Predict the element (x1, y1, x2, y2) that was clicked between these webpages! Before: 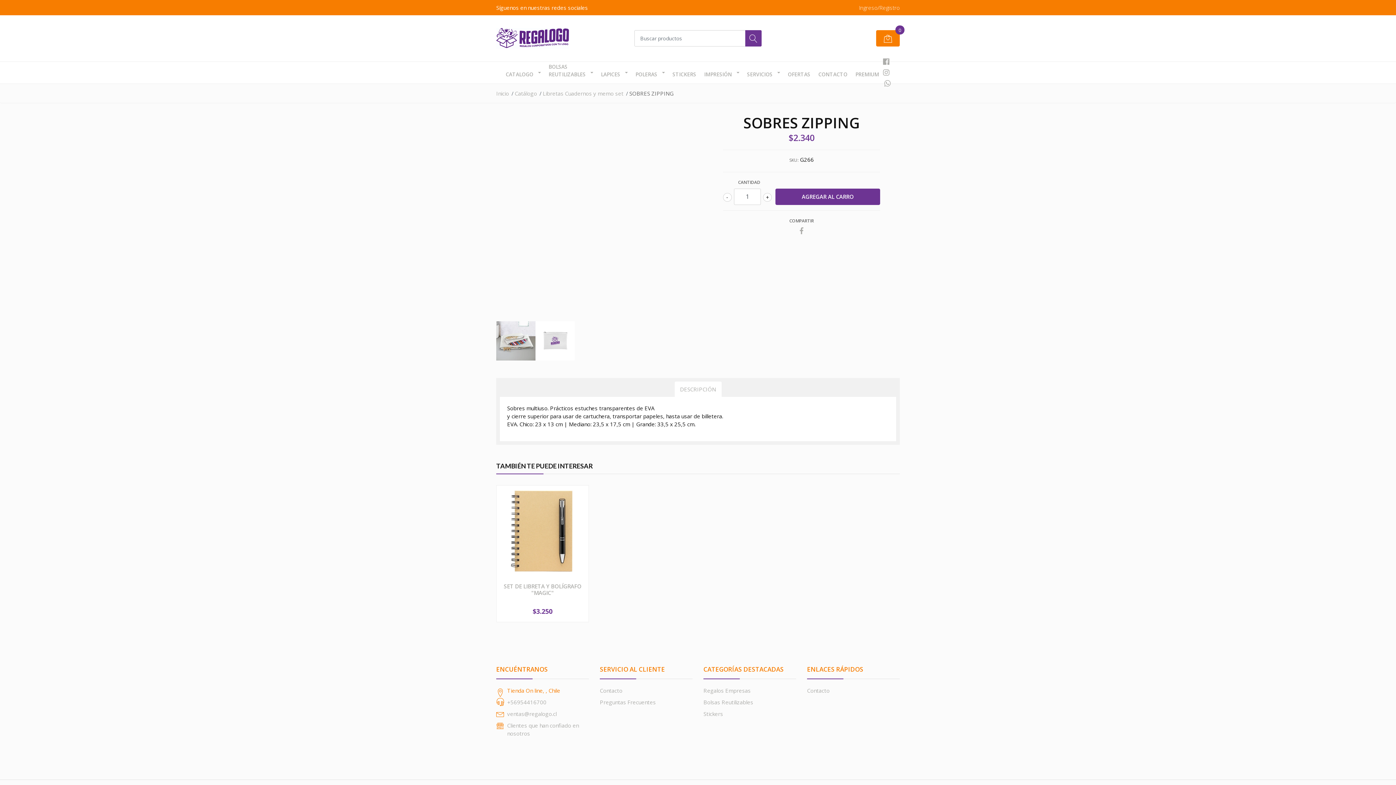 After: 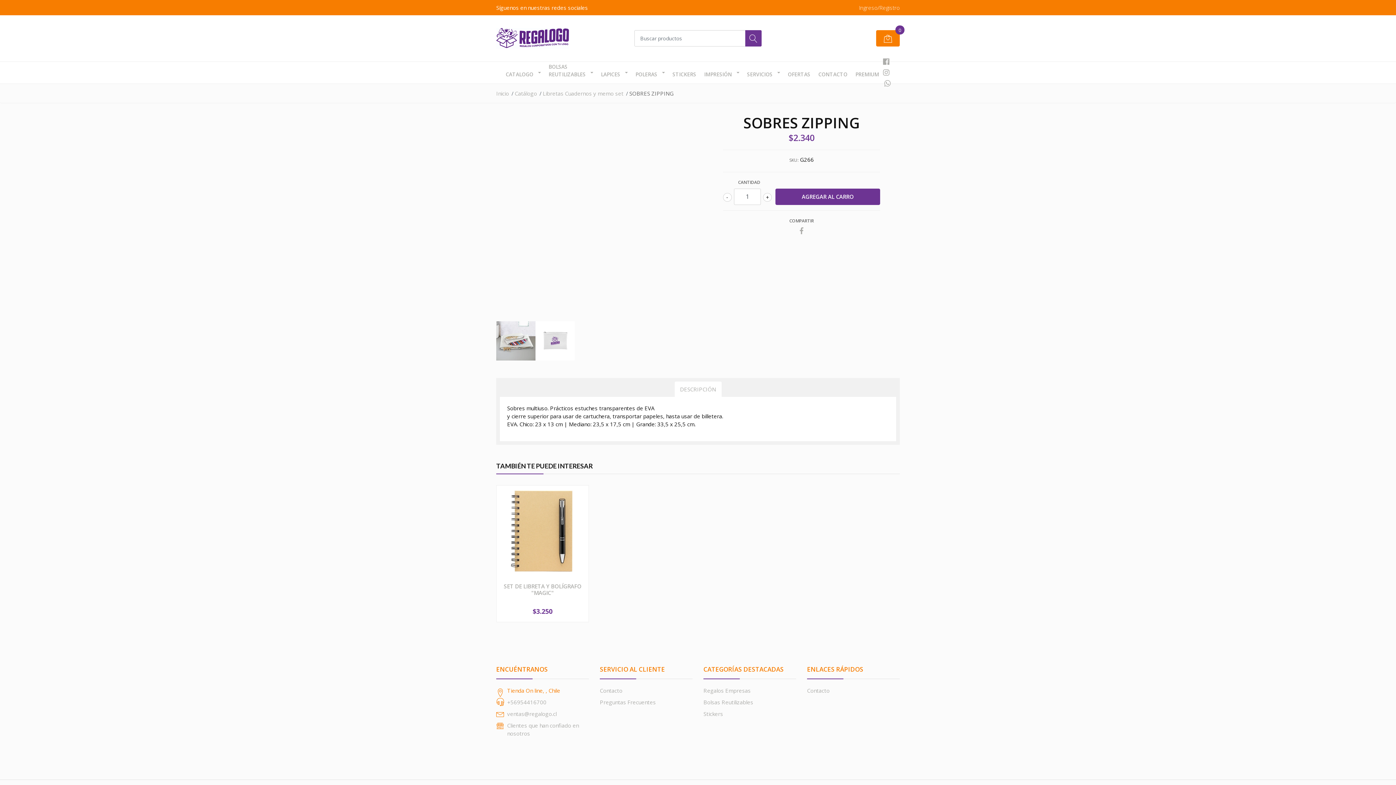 Action: bbox: (496, 321, 535, 360)